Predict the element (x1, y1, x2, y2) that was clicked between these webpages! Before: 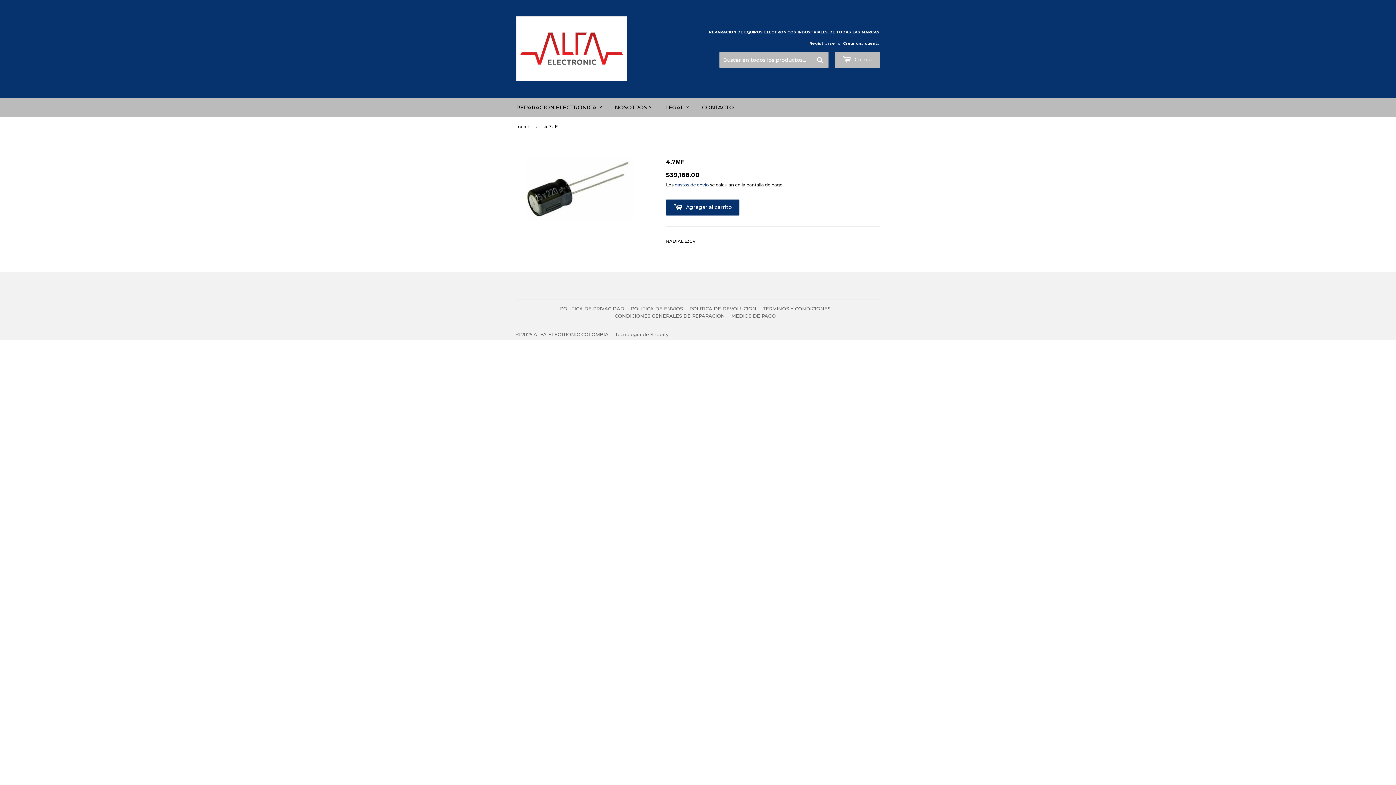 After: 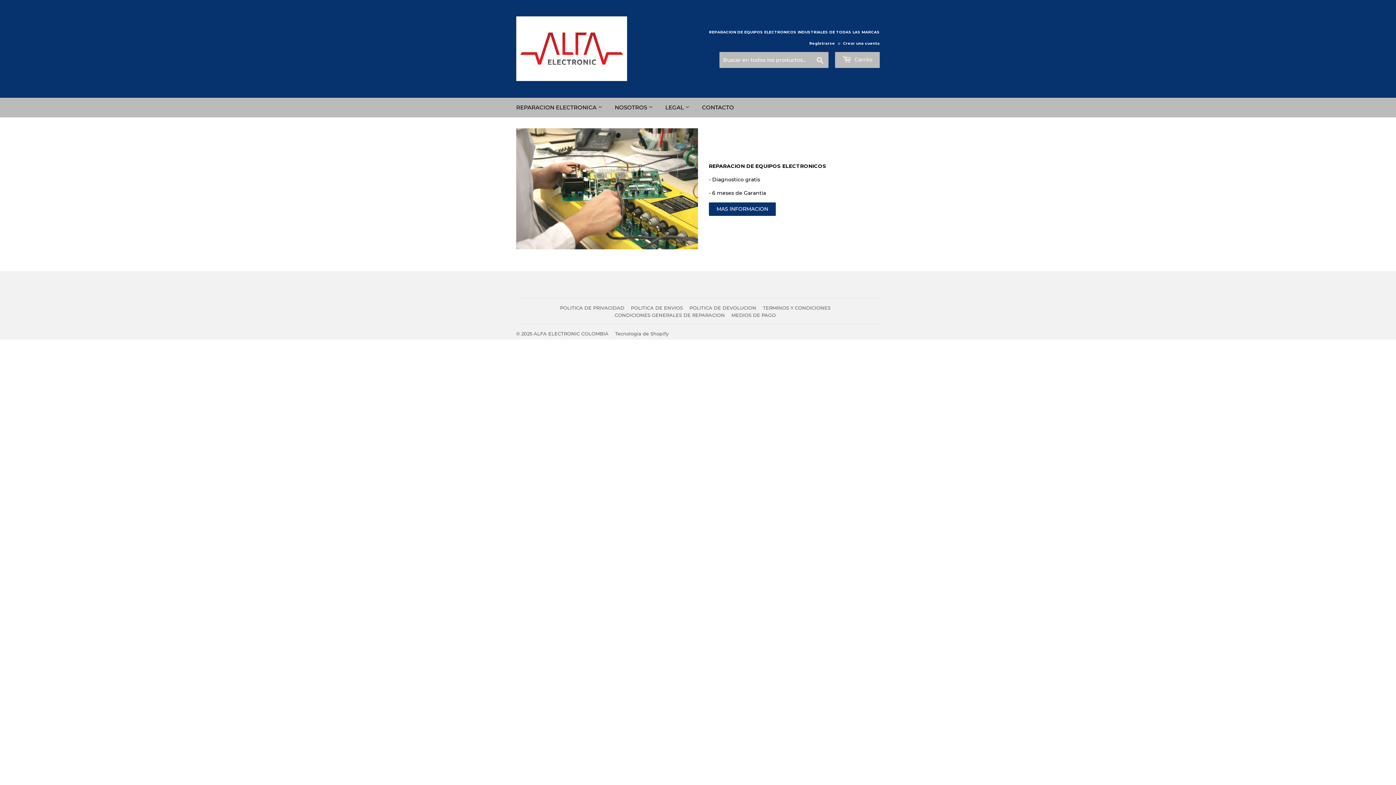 Action: bbox: (516, 16, 698, 81)